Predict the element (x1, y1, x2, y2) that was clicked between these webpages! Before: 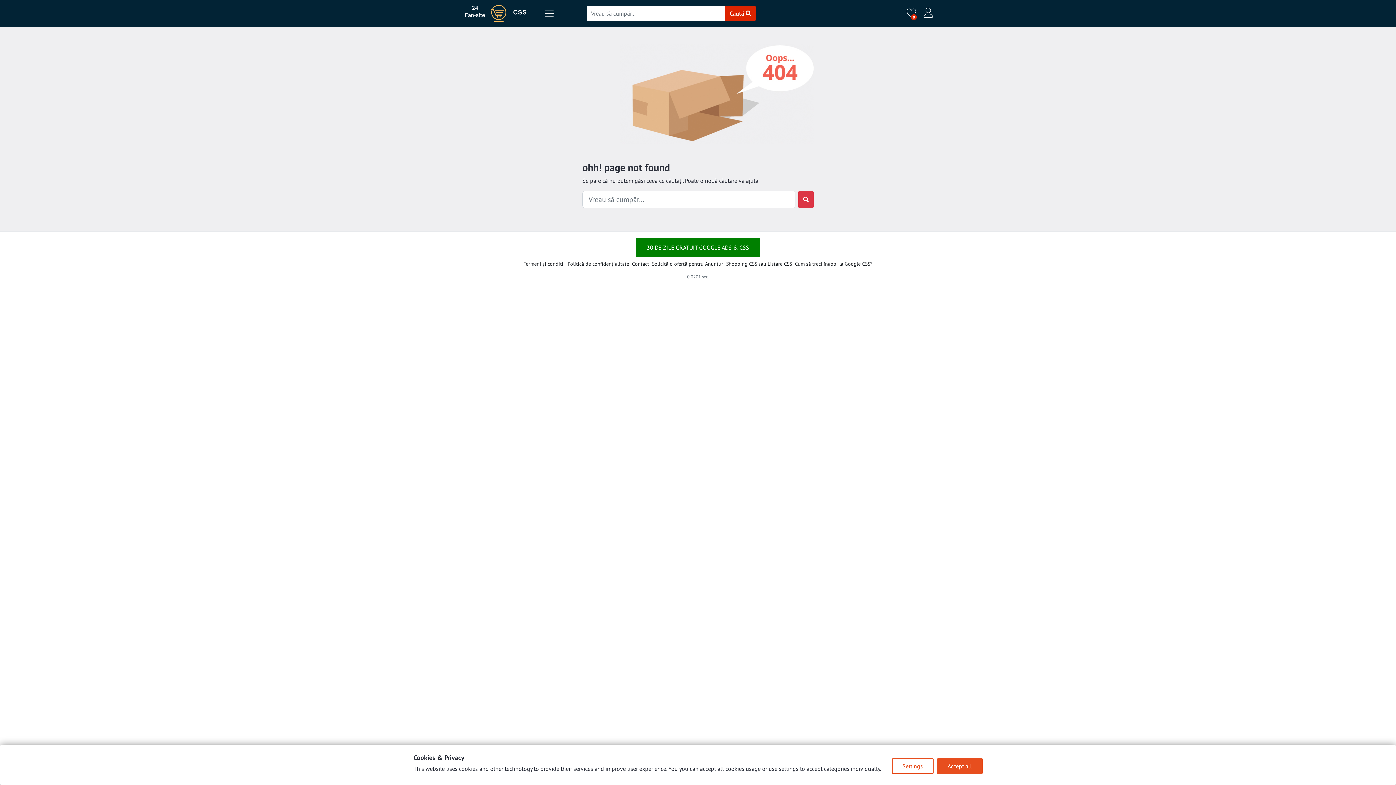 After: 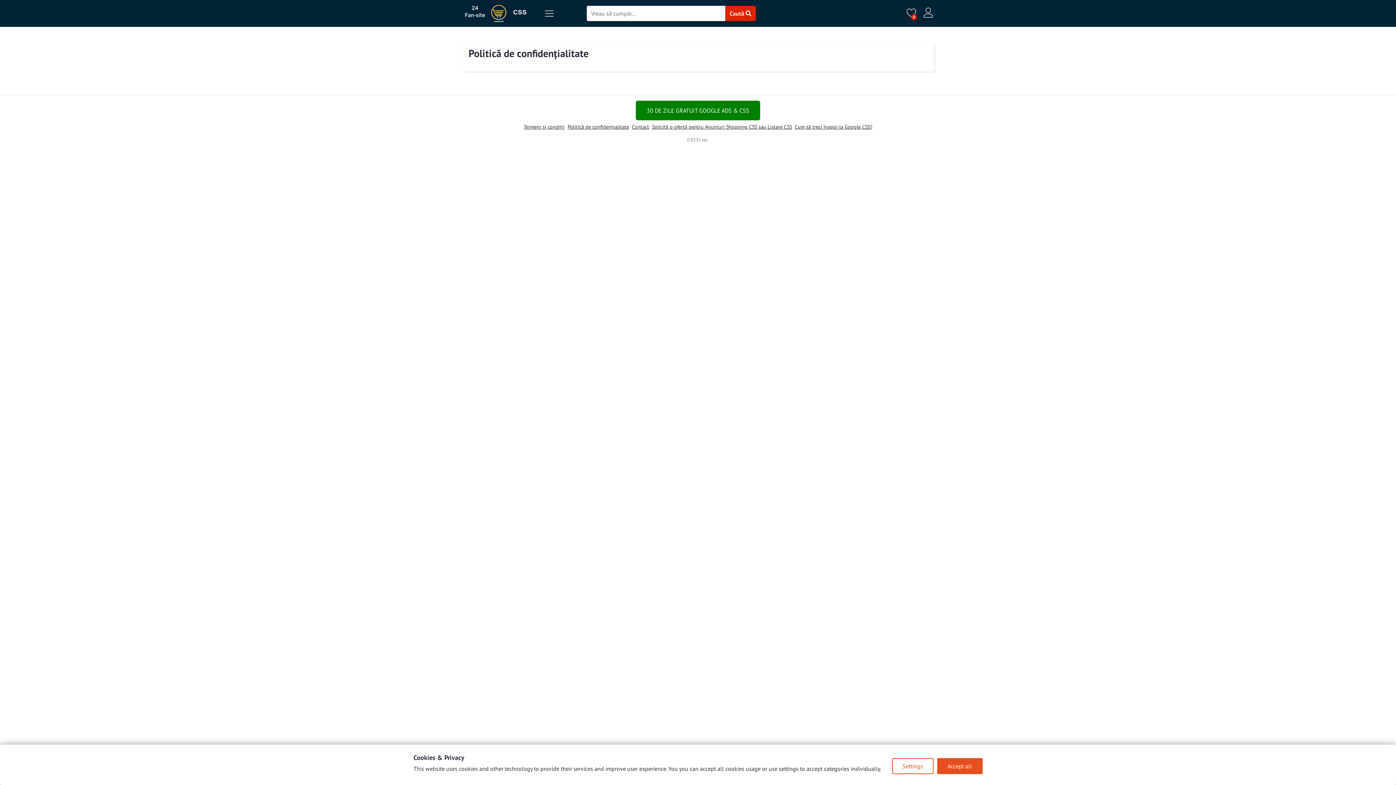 Action: bbox: (567, 260, 629, 267) label: Politică de confidențialitate